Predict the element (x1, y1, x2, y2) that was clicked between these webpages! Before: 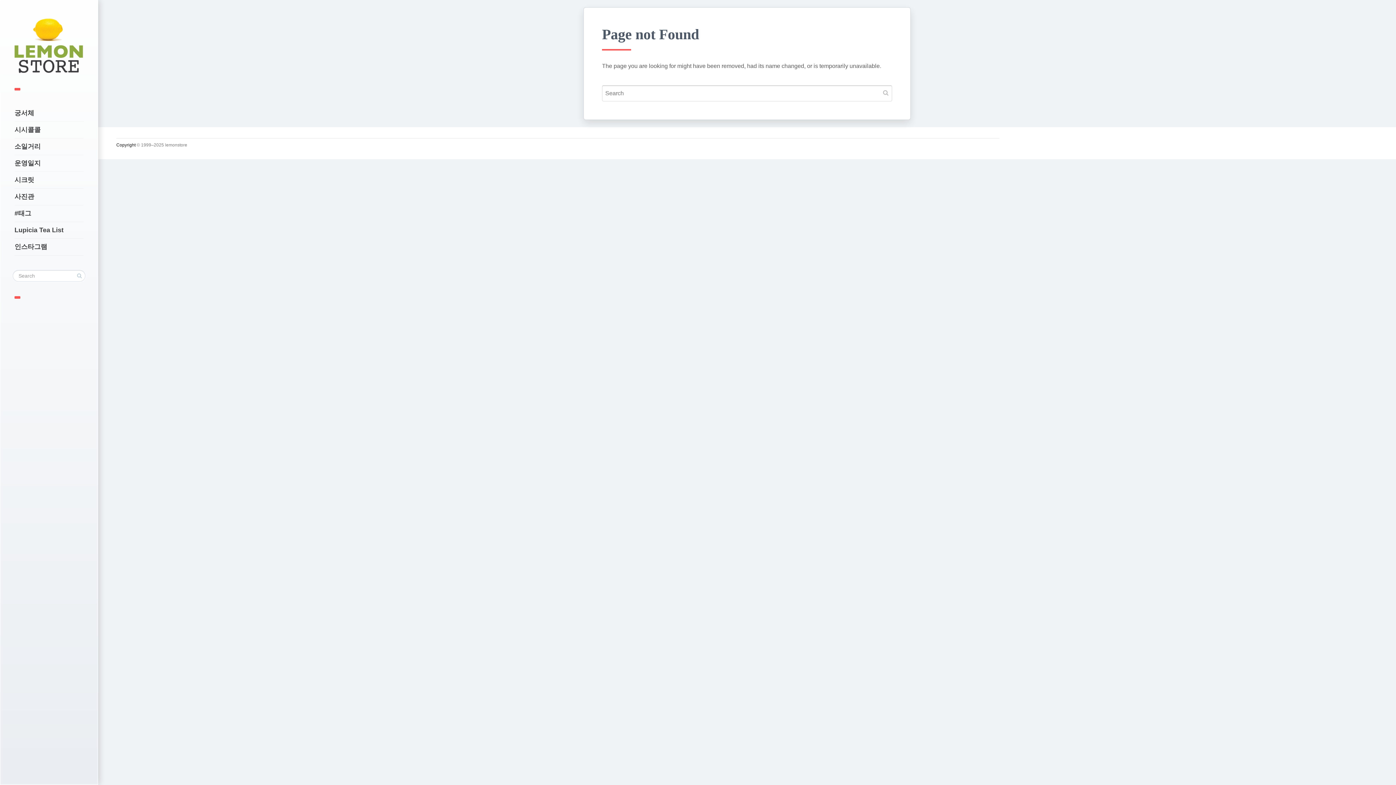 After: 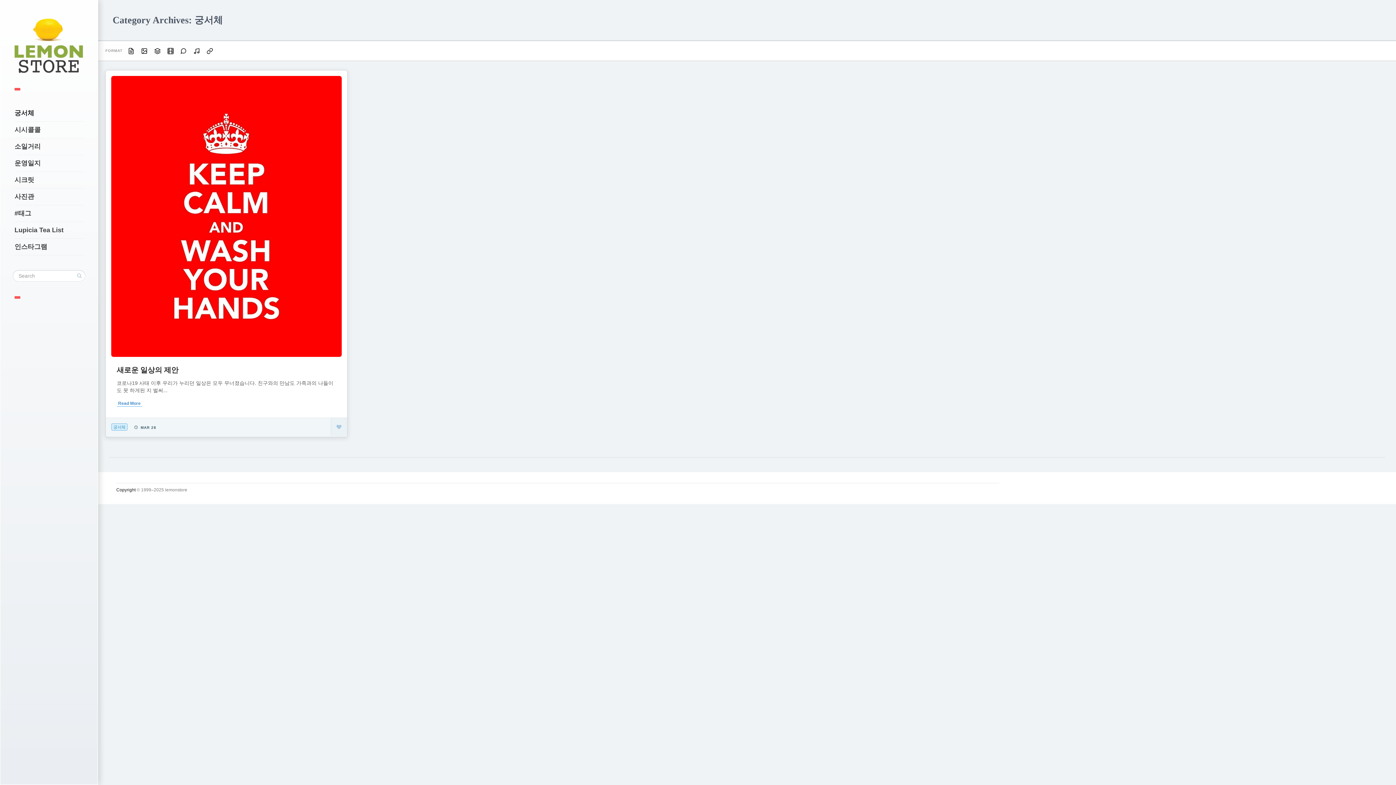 Action: label: 궁서체 bbox: (14, 104, 83, 121)